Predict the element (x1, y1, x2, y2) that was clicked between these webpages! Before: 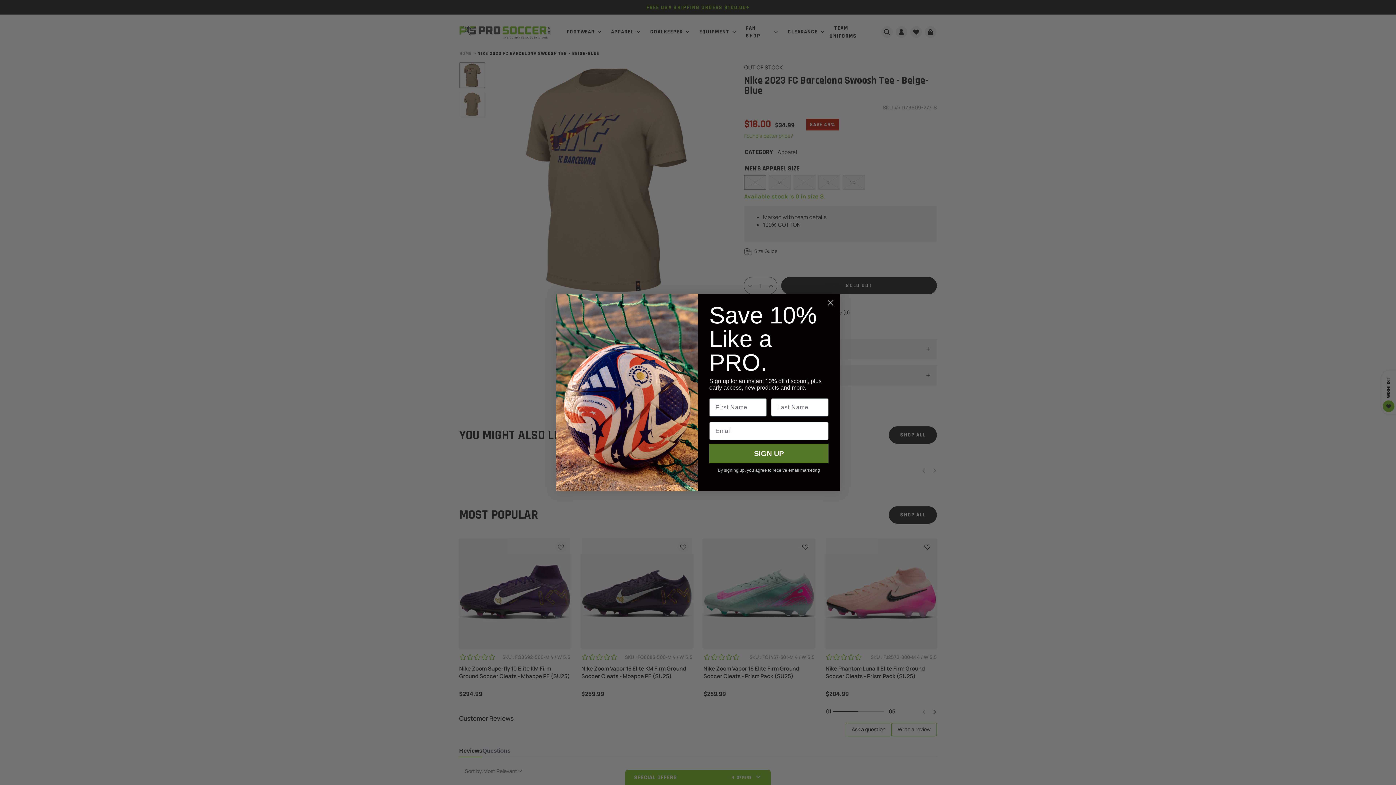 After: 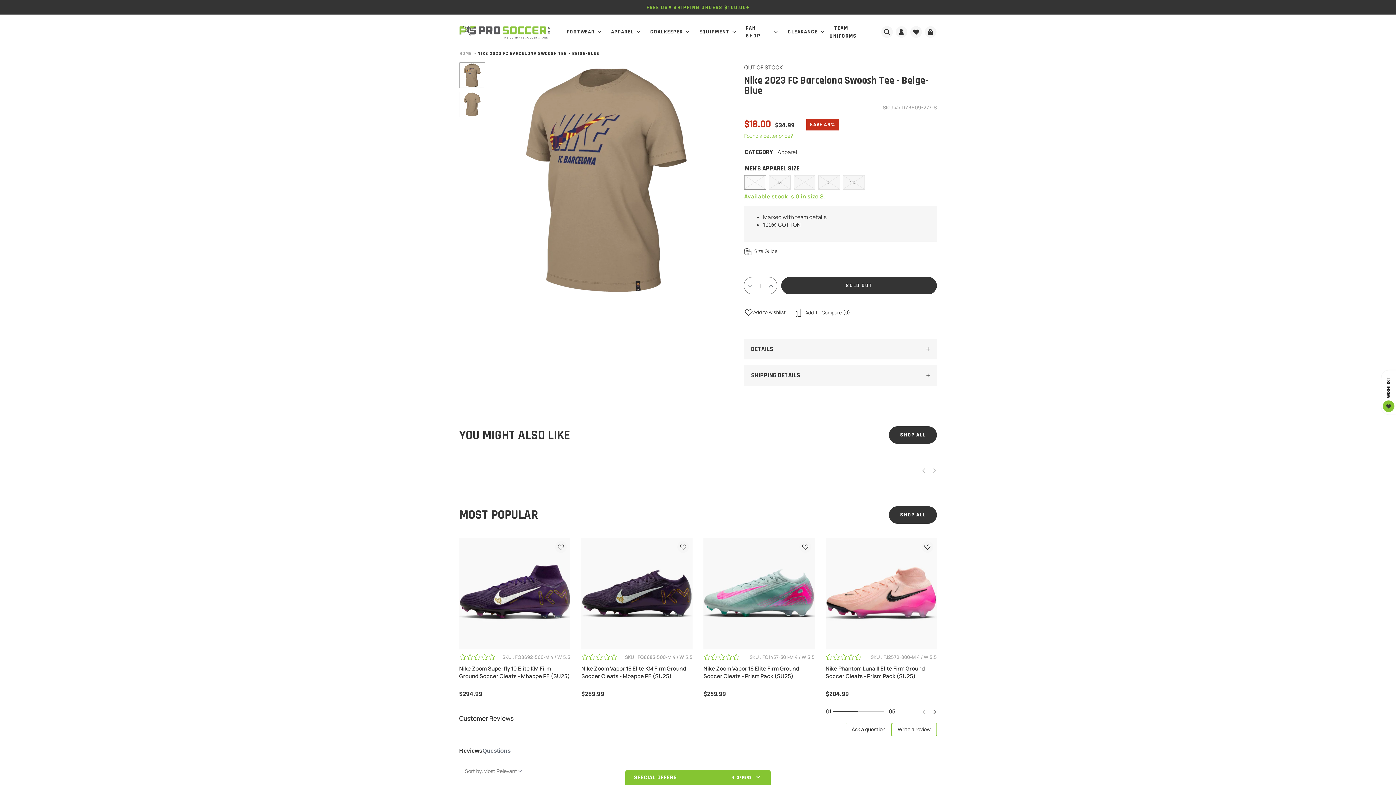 Action: bbox: (824, 296, 837, 309) label: Close dialog